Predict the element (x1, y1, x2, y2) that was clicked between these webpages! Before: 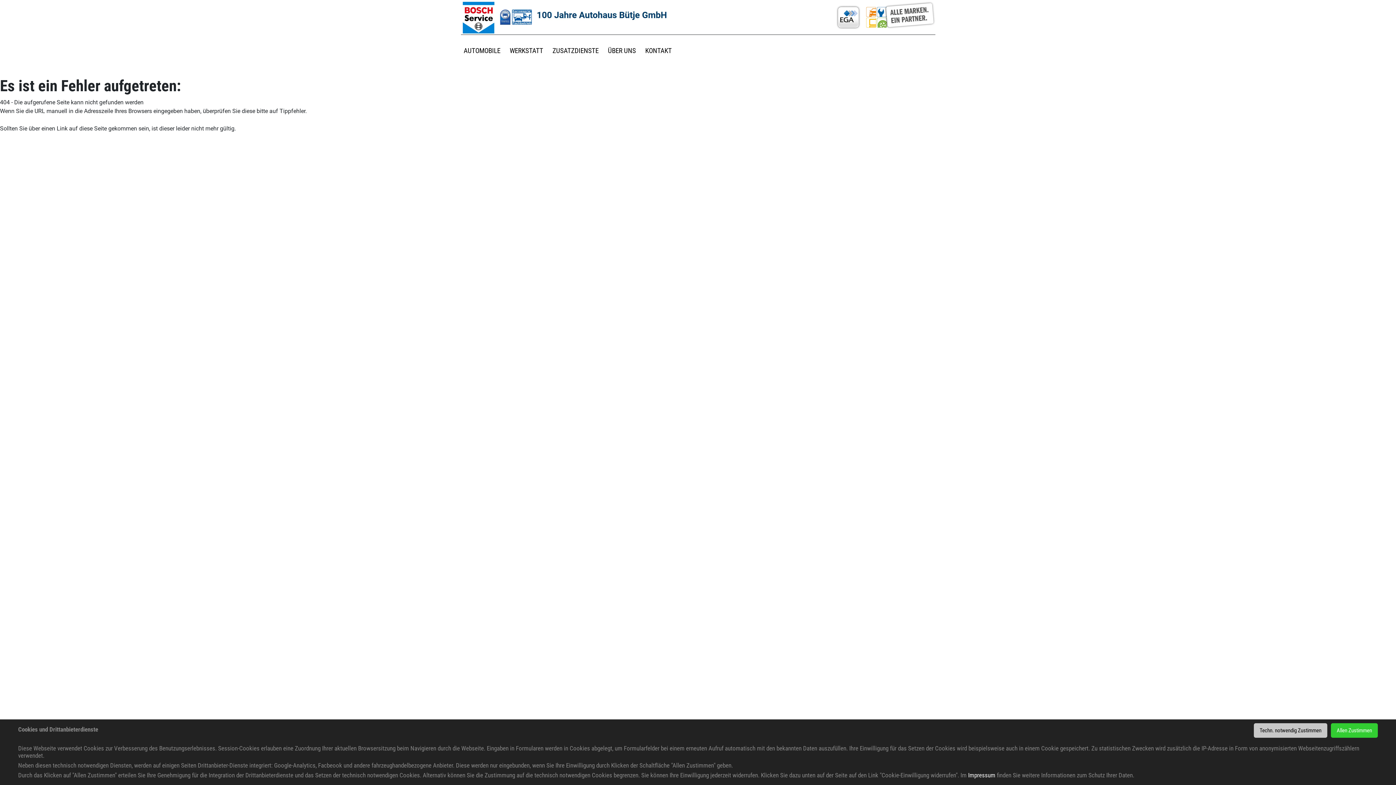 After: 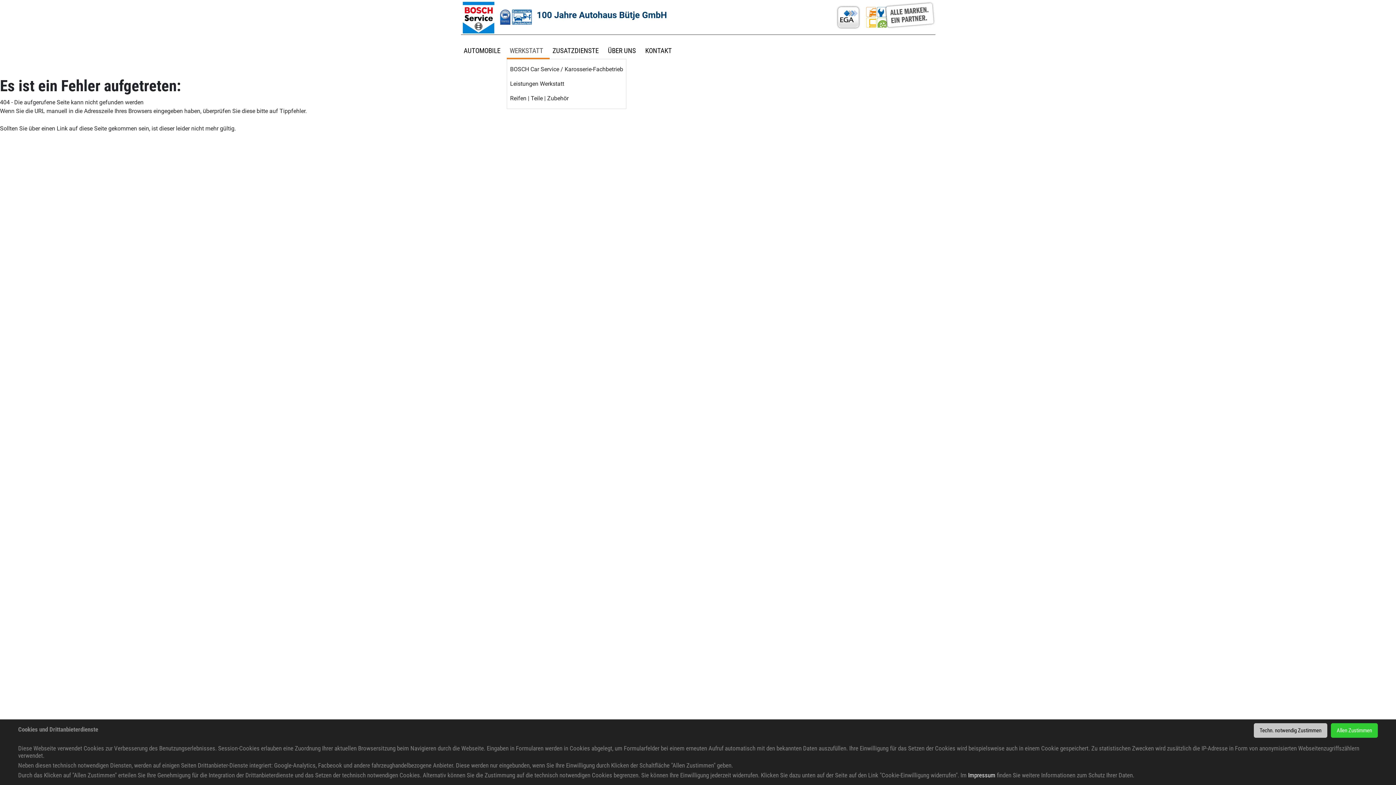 Action: label: WERKSTATT bbox: (506, 40, 546, 56)